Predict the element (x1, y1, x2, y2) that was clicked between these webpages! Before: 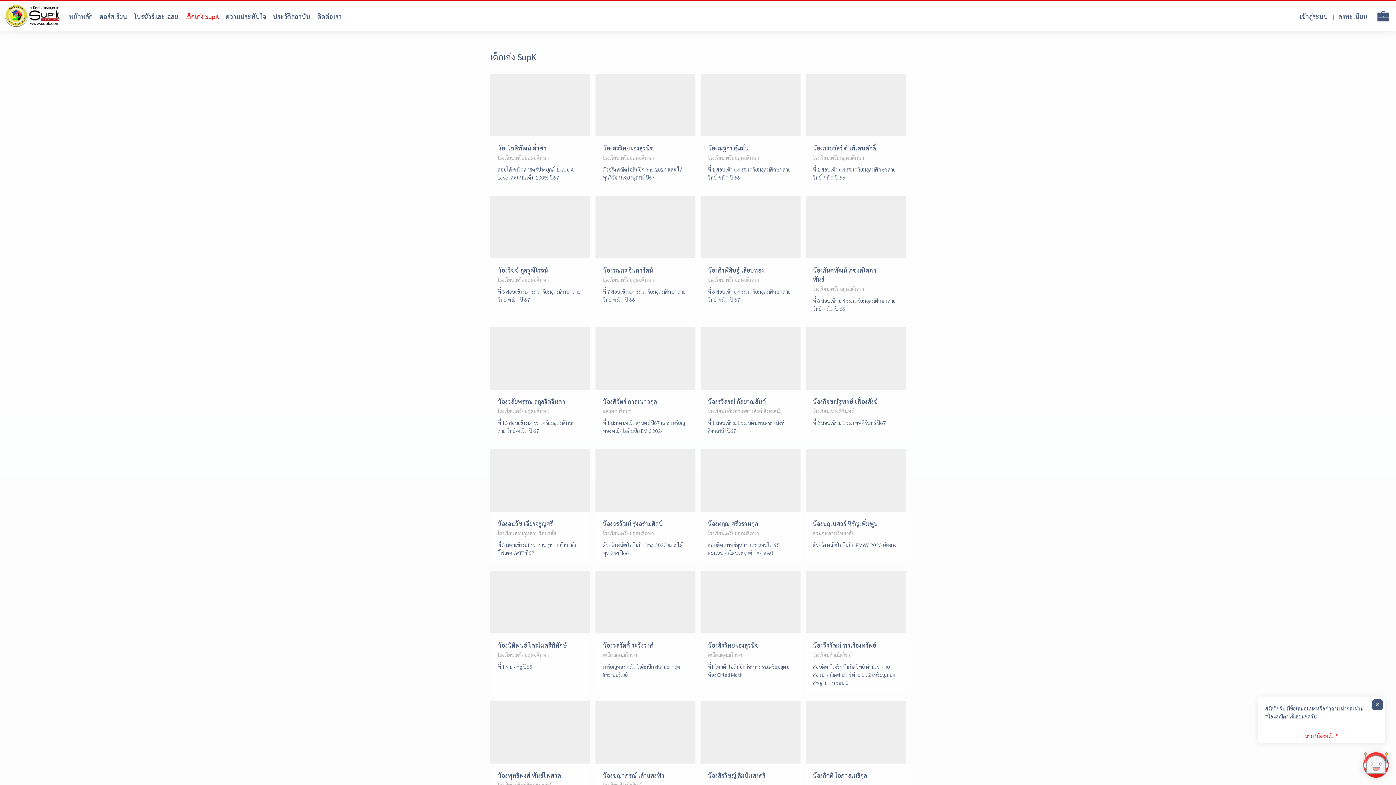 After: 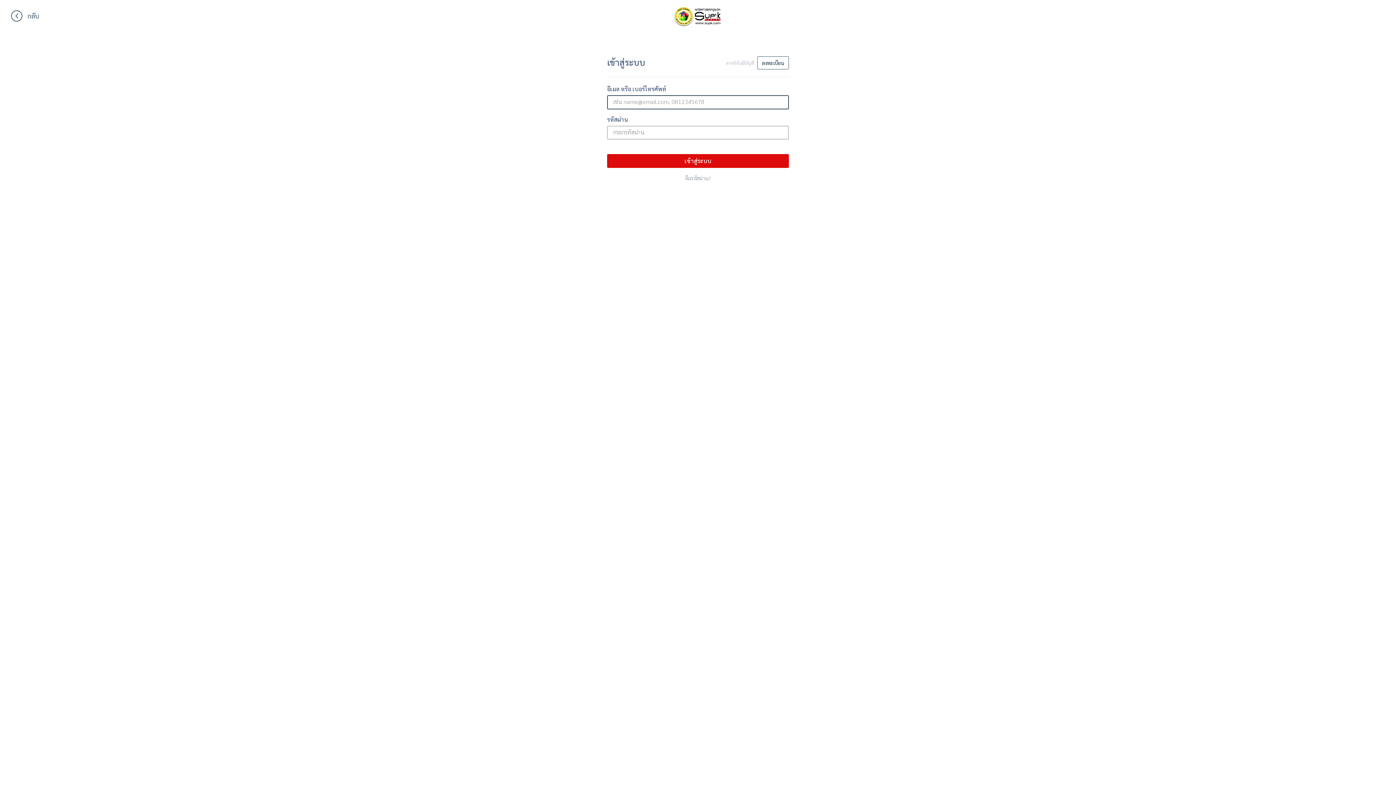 Action: bbox: (1297, 6, 1331, 26) label: เข้าสู่ระบบ